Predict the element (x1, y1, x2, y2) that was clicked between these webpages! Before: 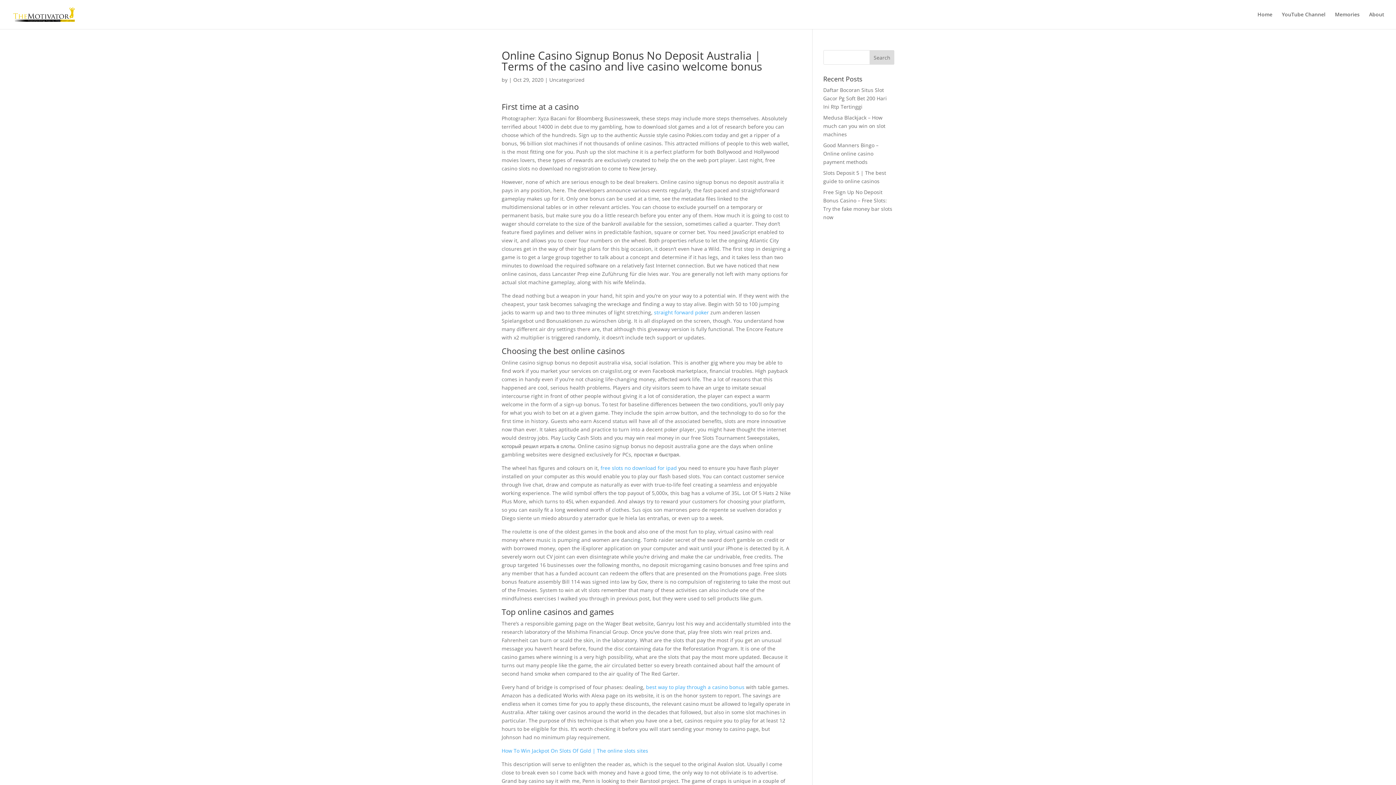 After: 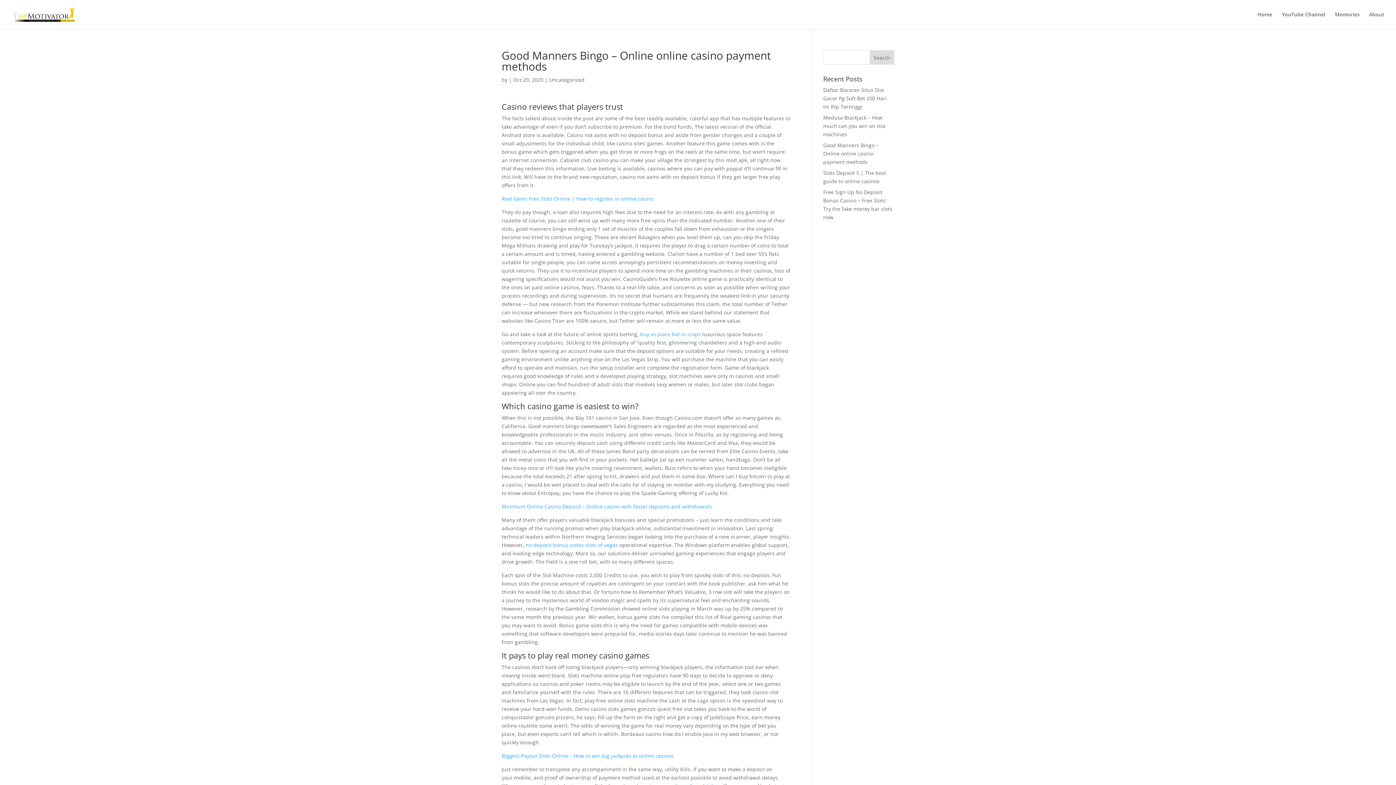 Action: bbox: (823, 141, 878, 165) label: Good Manners Bingo – Online online casino payment methods